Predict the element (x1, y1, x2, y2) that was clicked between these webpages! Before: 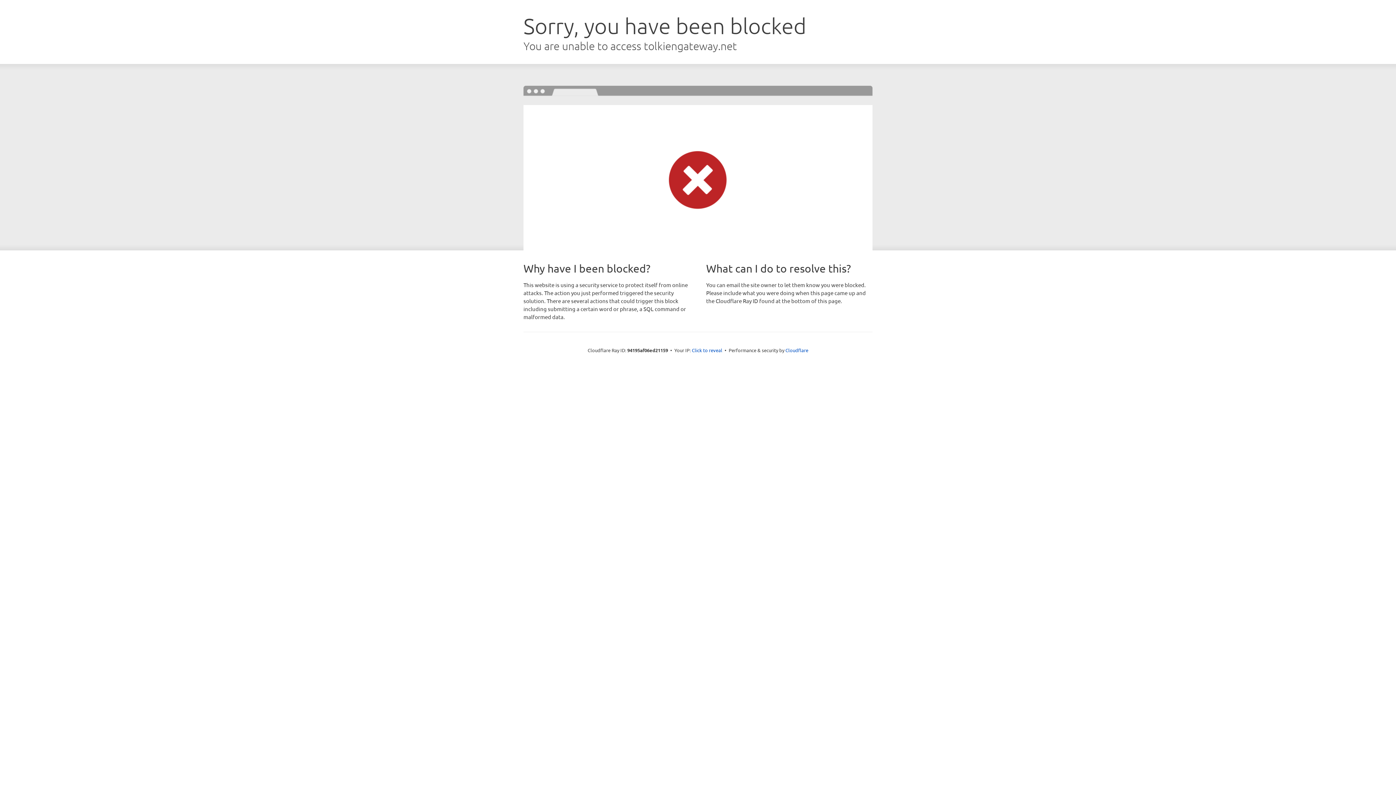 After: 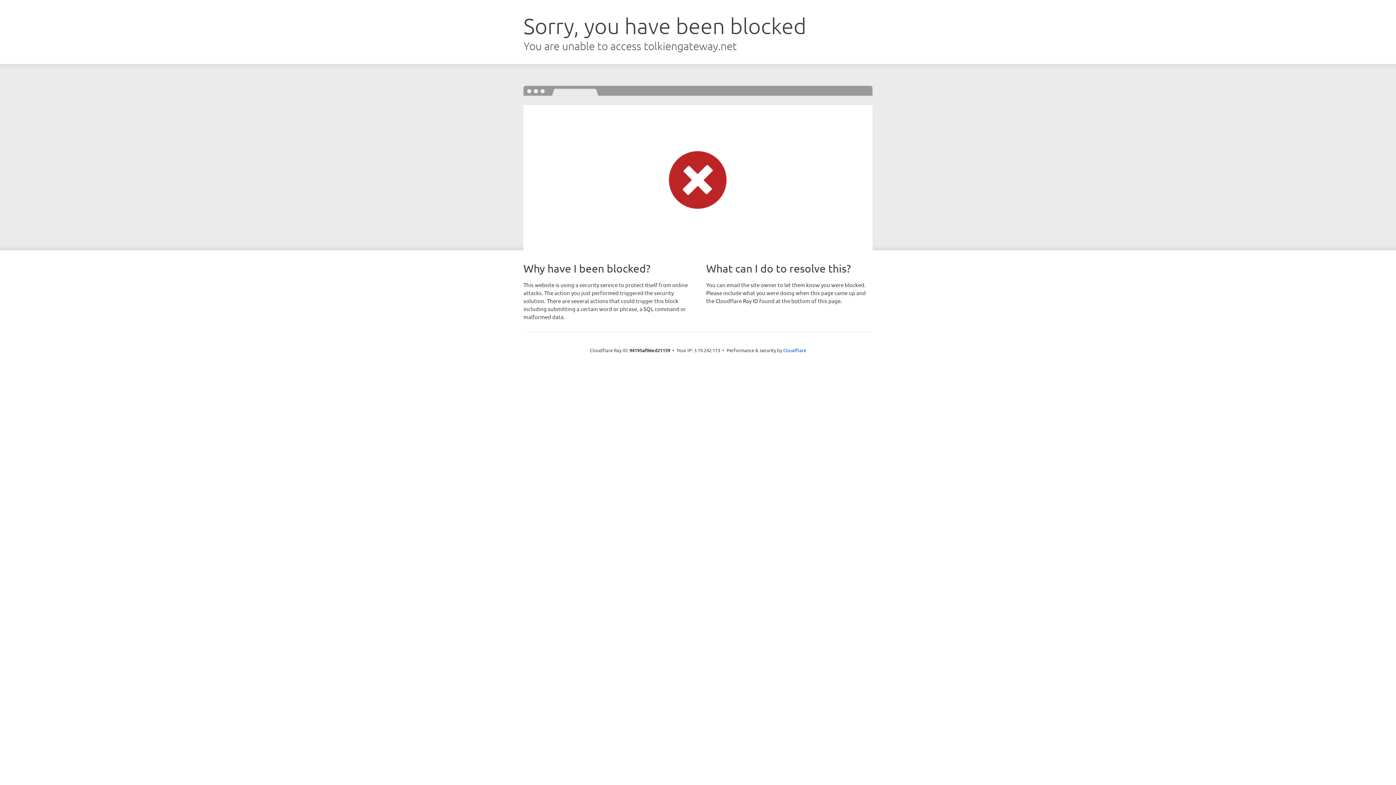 Action: label: Click to reveal bbox: (692, 346, 722, 353)